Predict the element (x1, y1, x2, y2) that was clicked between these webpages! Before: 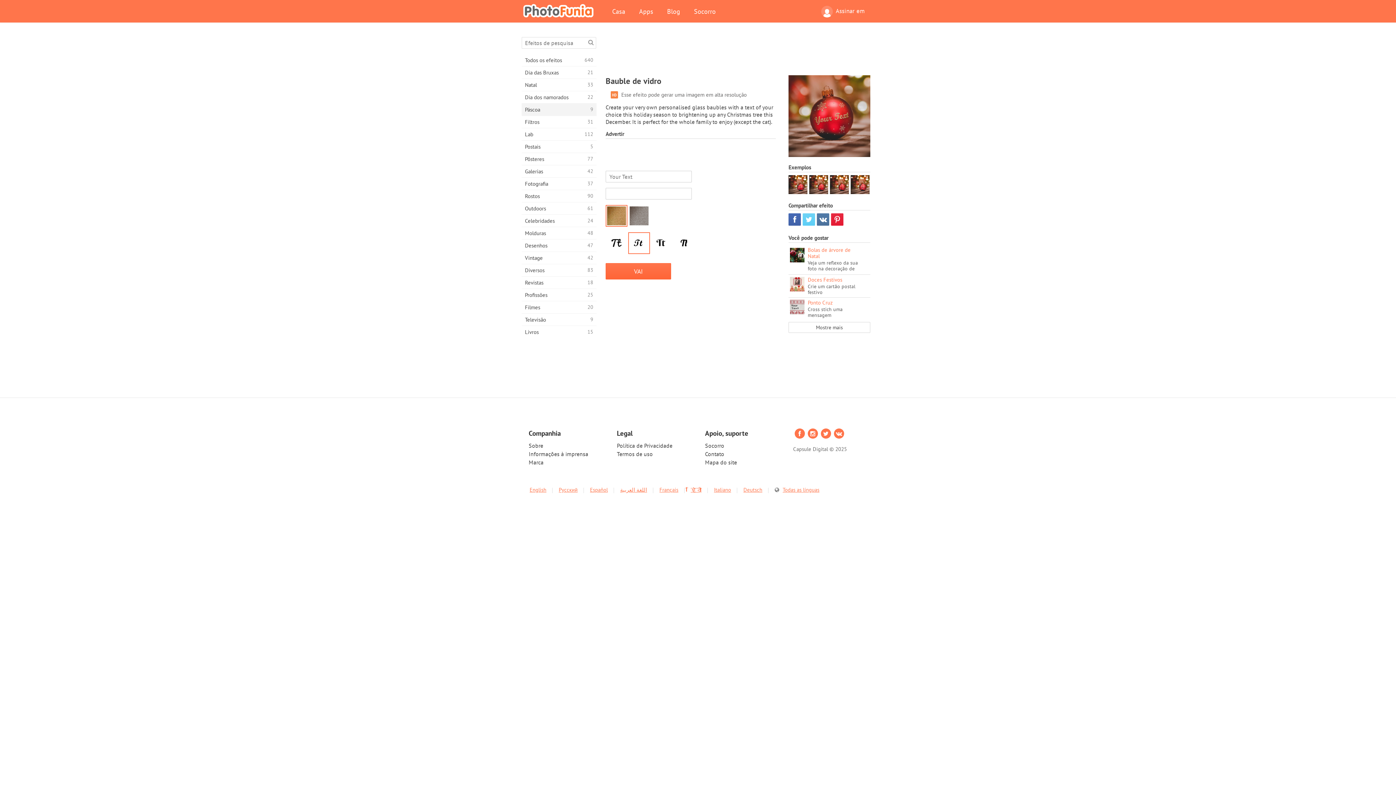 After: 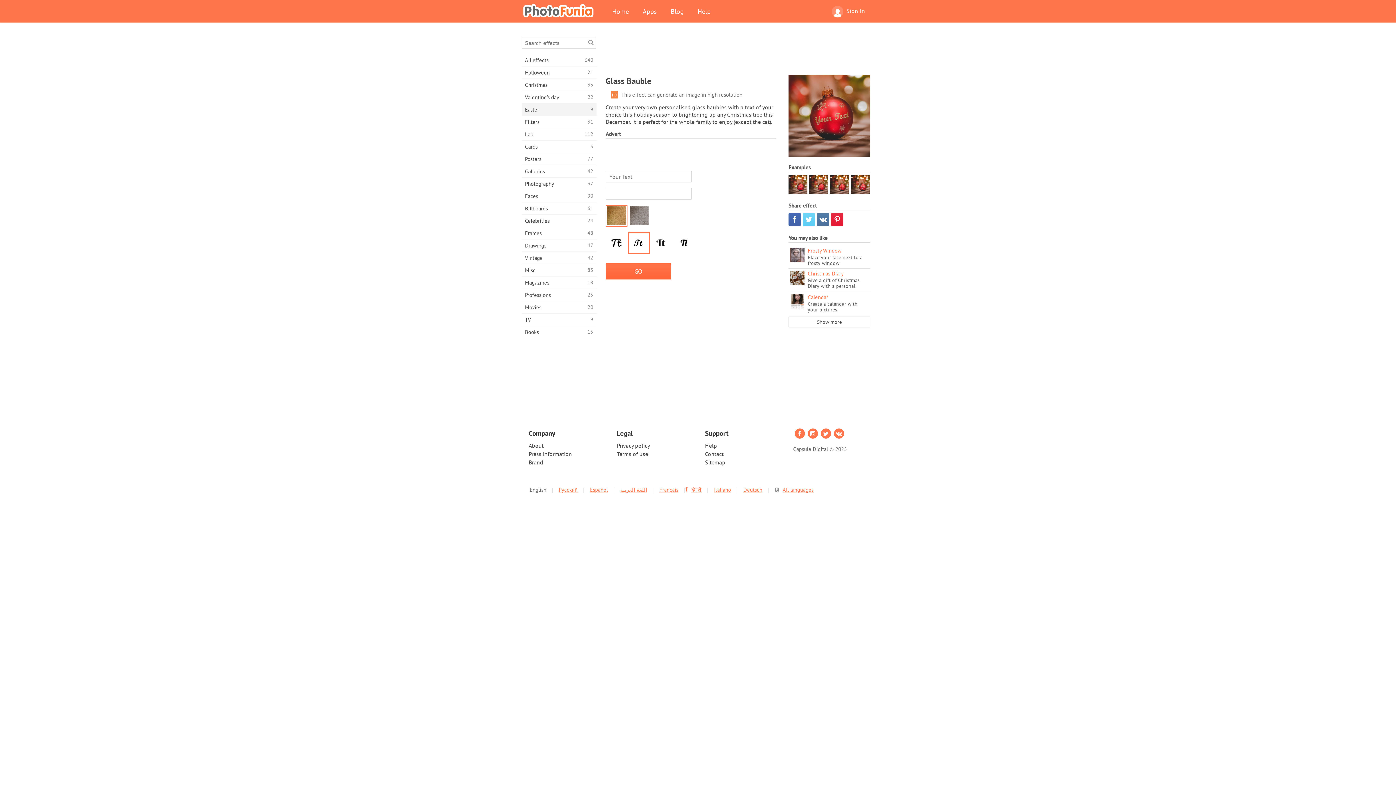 Action: bbox: (529, 486, 546, 493) label: English